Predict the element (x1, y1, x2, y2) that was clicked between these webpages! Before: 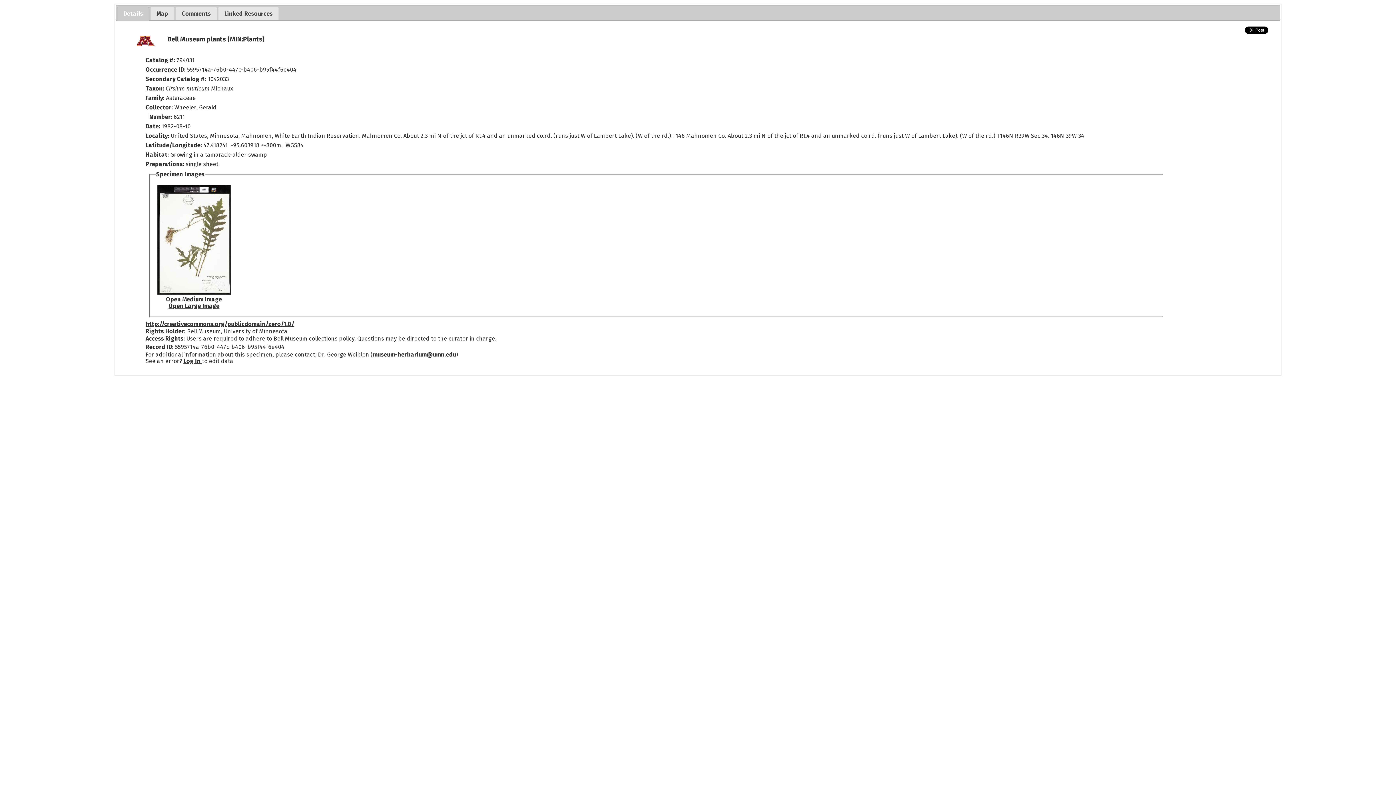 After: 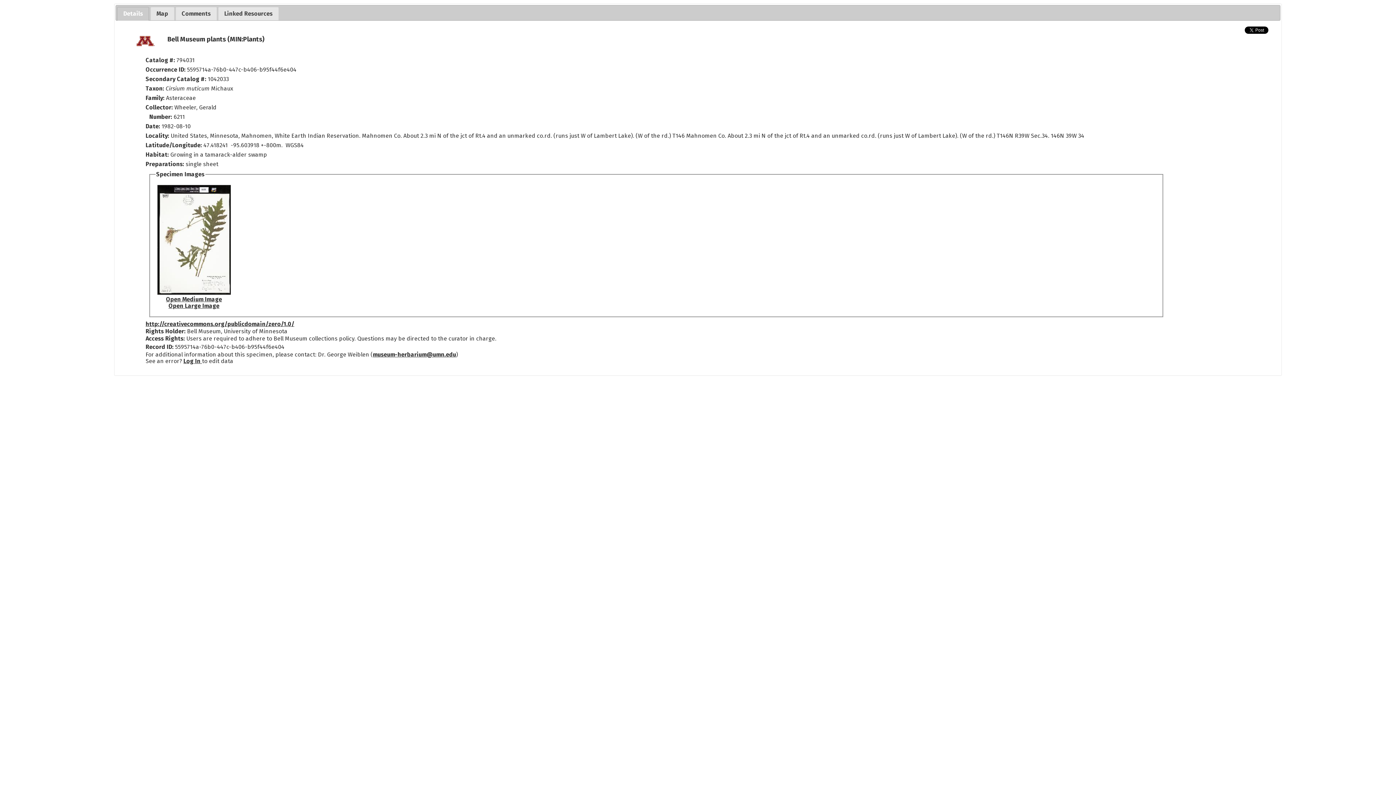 Action: bbox: (157, 289, 230, 296)